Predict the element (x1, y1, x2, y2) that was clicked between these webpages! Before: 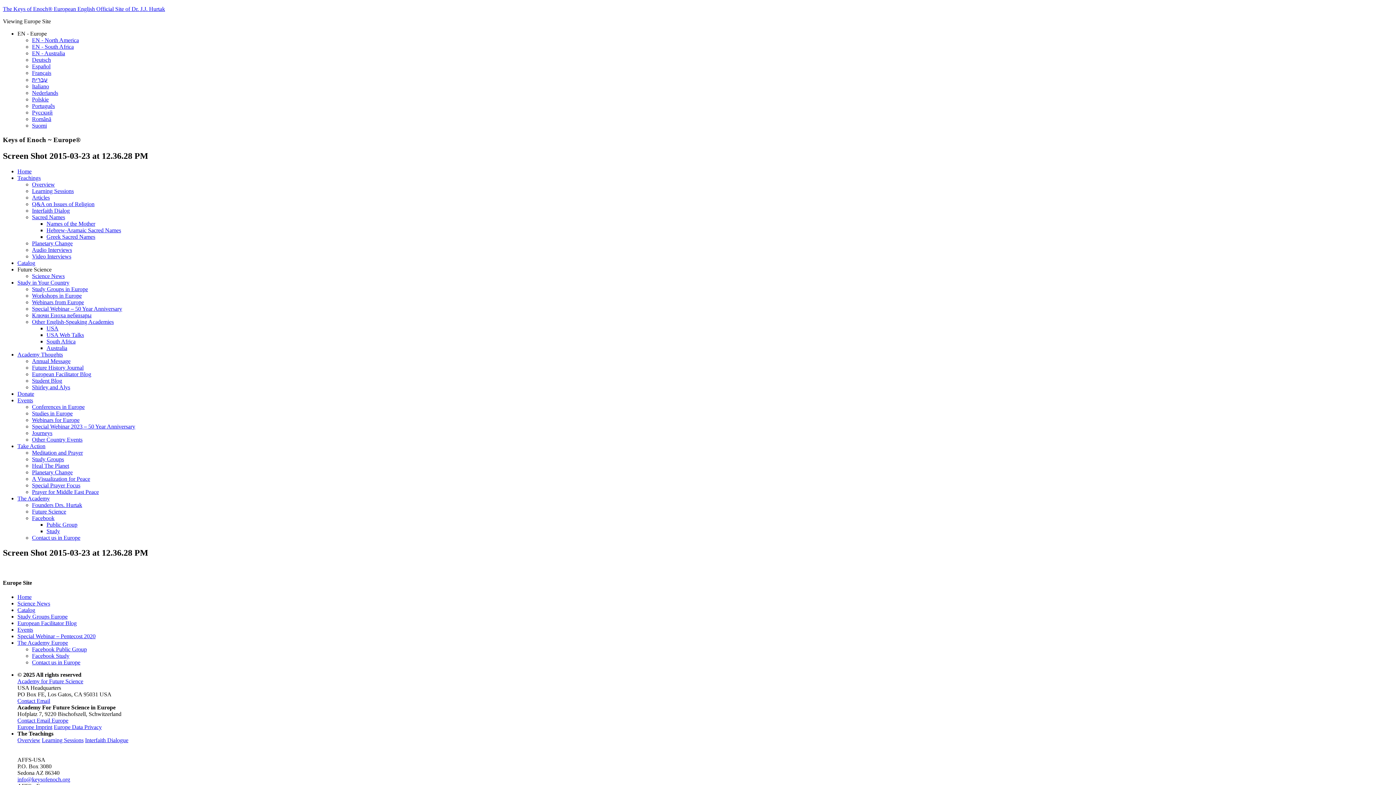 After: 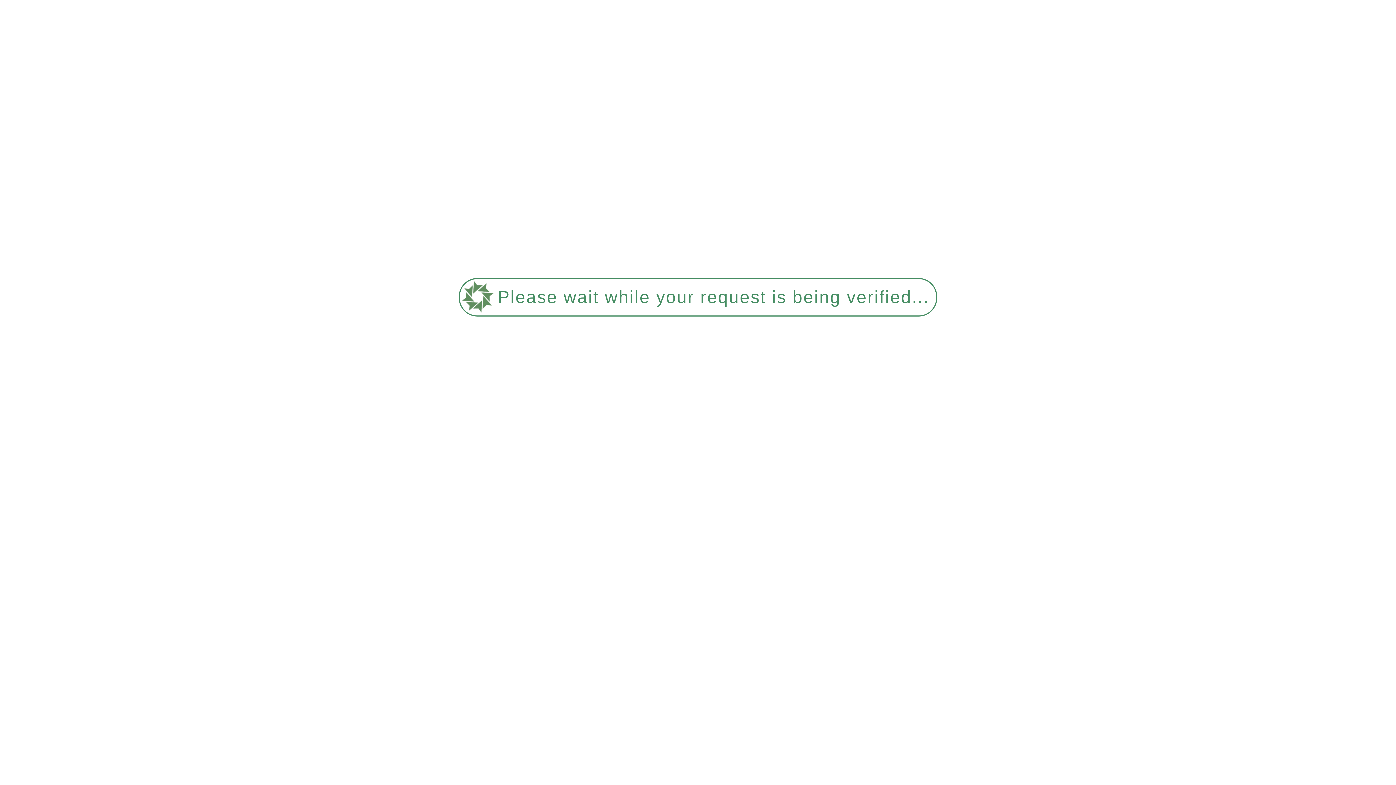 Action: bbox: (32, 364, 83, 370) label: Future History Journal